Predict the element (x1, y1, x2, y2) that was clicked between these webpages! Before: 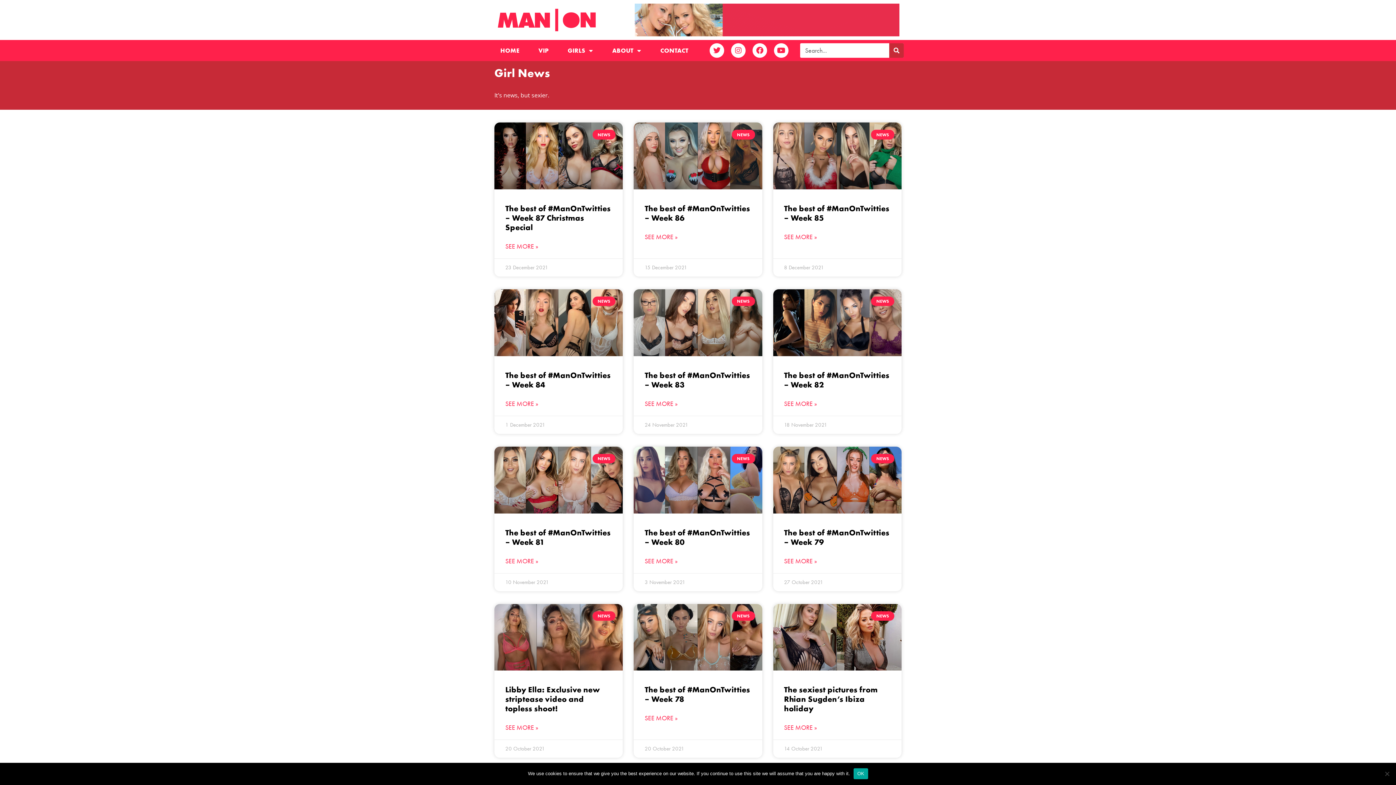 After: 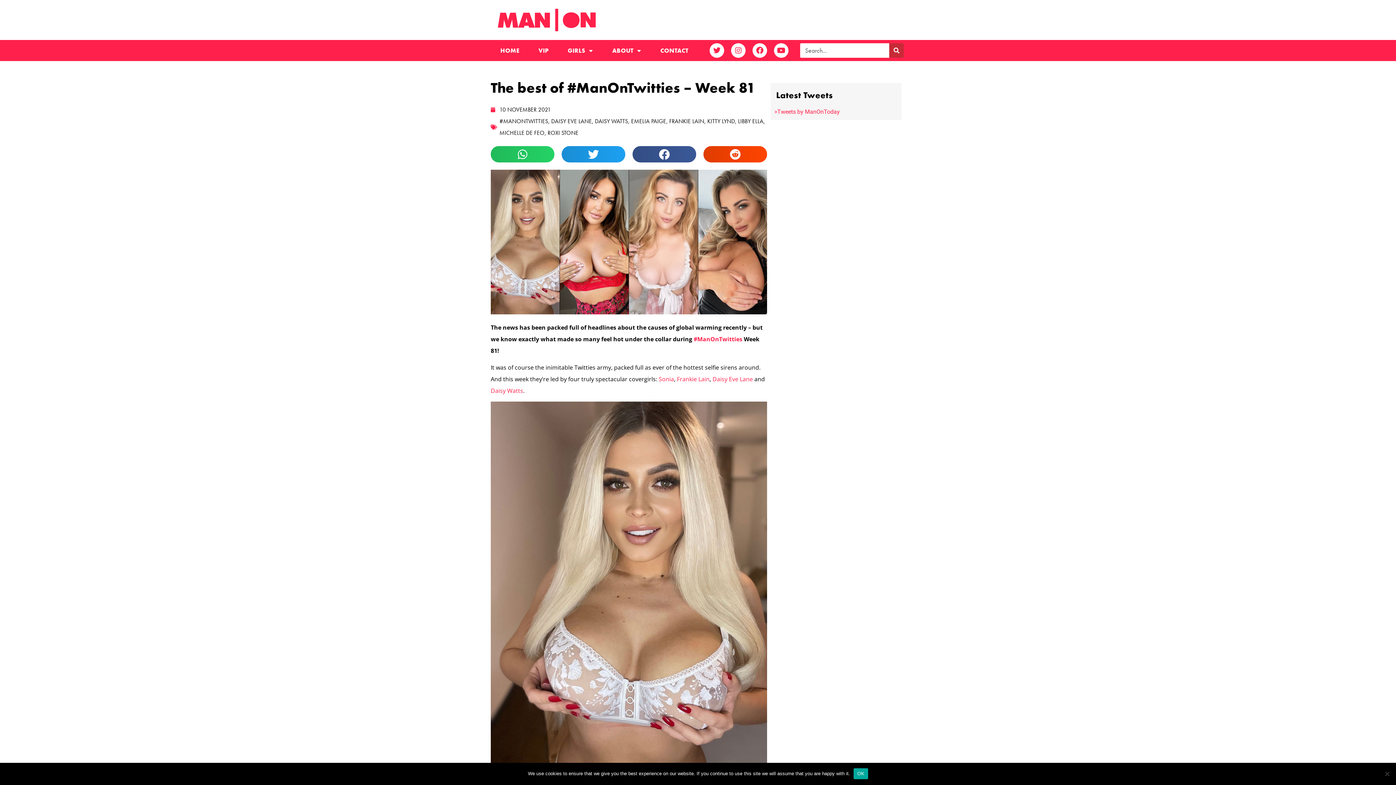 Action: label: The best of #ManOnTwitties – Week 81 bbox: (505, 527, 610, 547)